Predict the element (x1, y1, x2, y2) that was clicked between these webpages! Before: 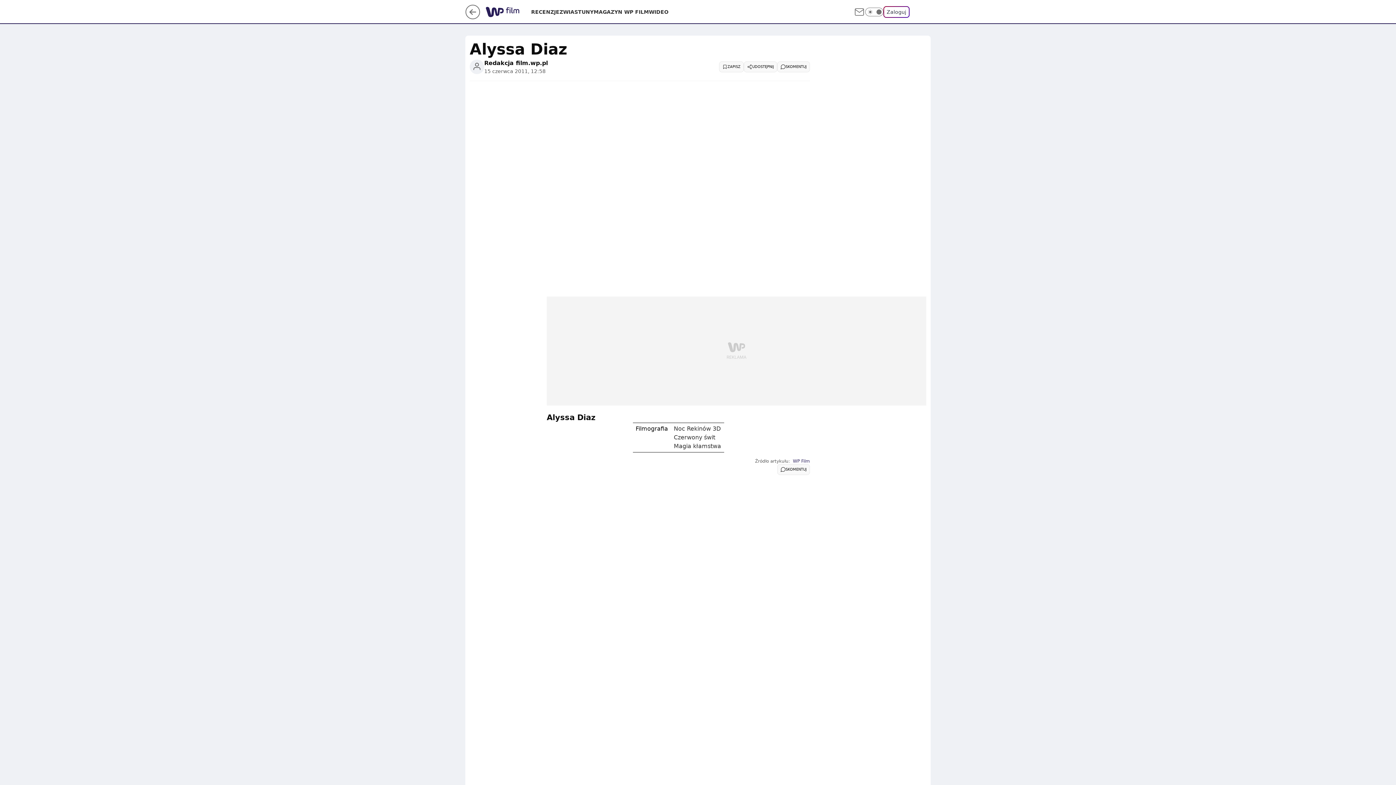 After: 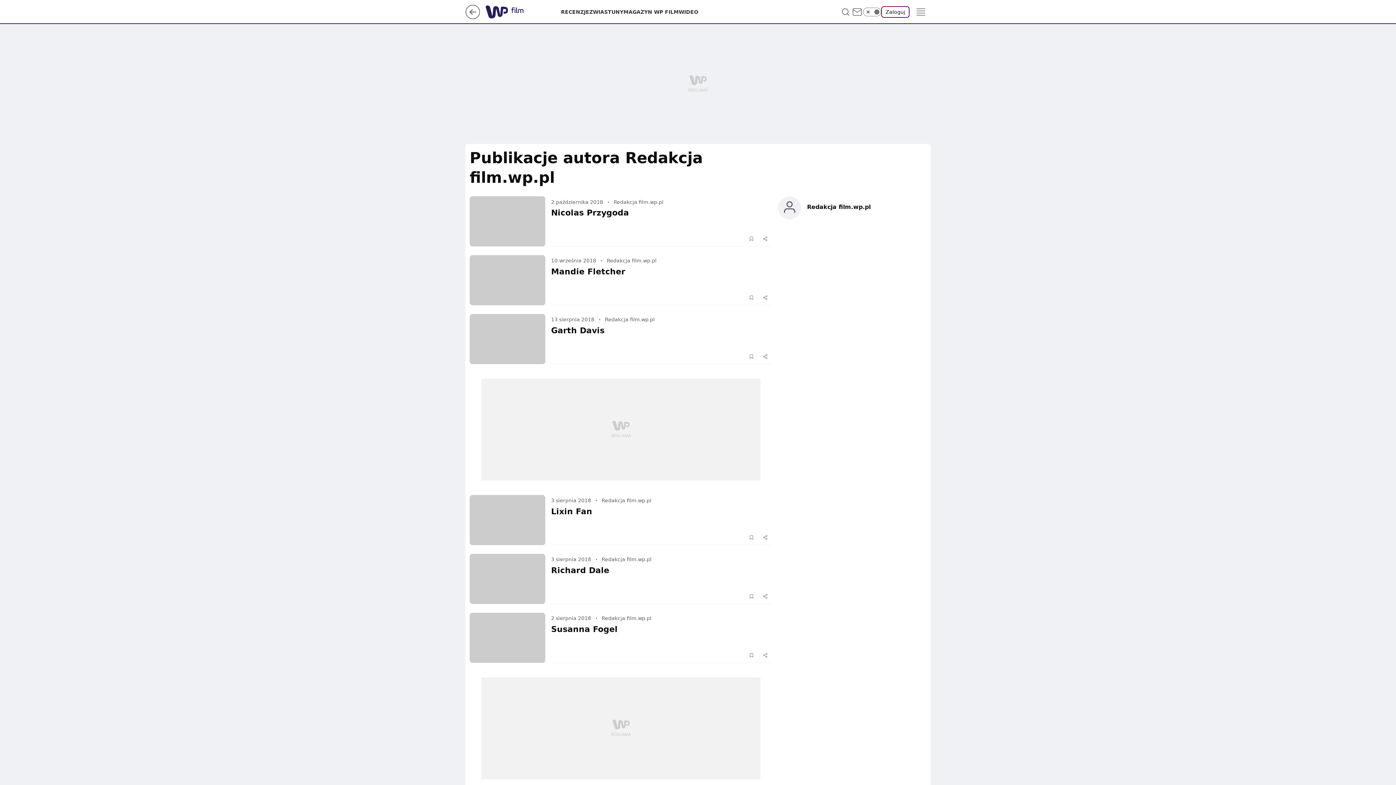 Action: label: Redakcja film.wp.pl bbox: (484, 58, 548, 67)